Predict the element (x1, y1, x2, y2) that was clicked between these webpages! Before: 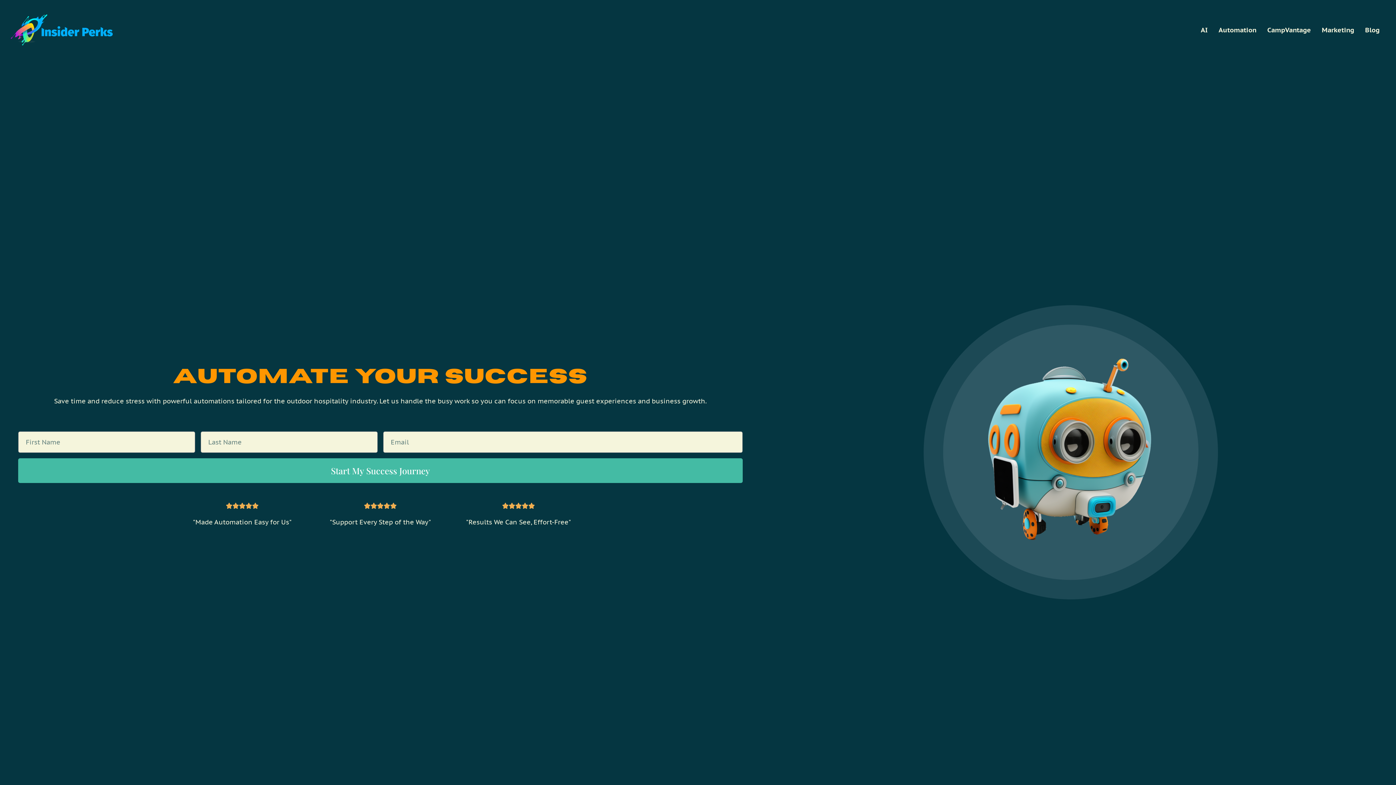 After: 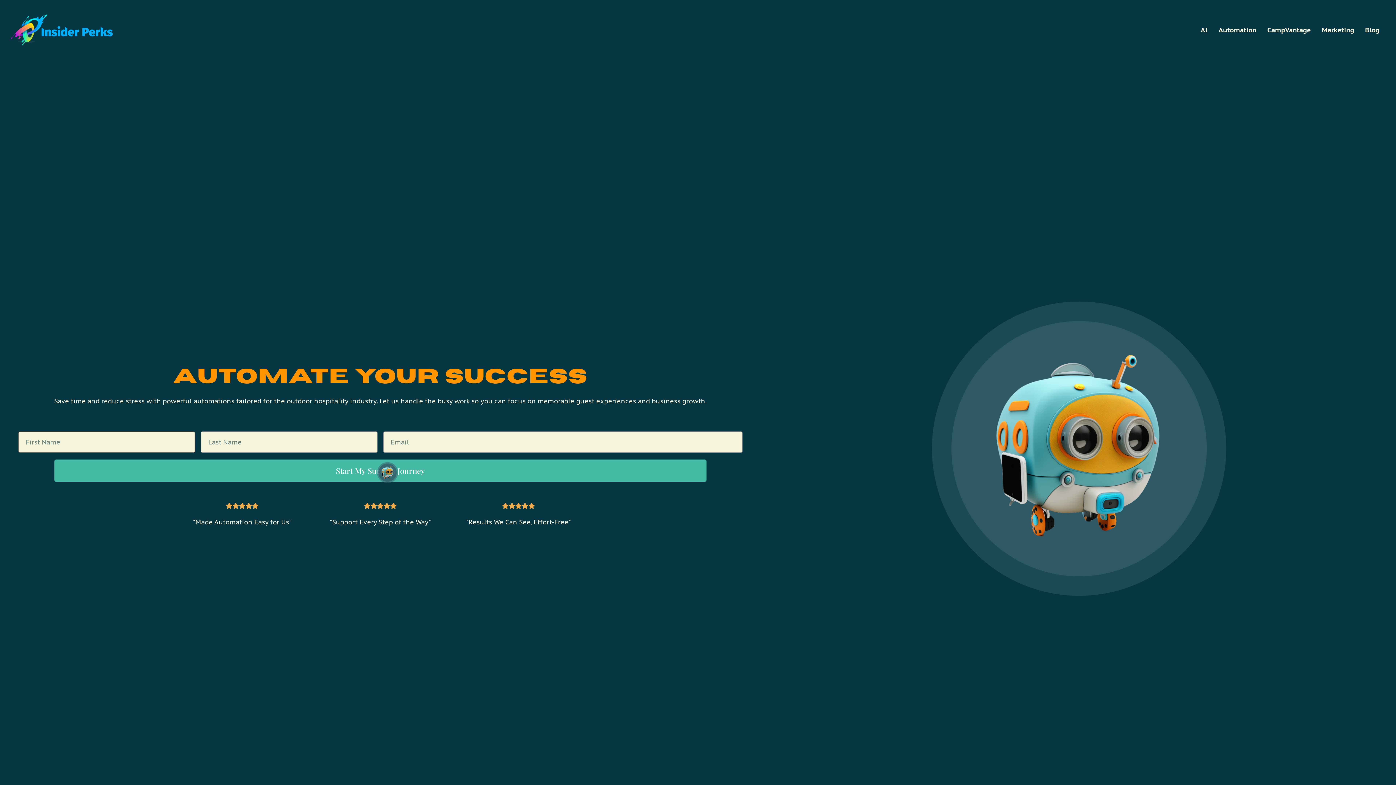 Action: bbox: (18, 458, 742, 483) label: Start My Success Journey